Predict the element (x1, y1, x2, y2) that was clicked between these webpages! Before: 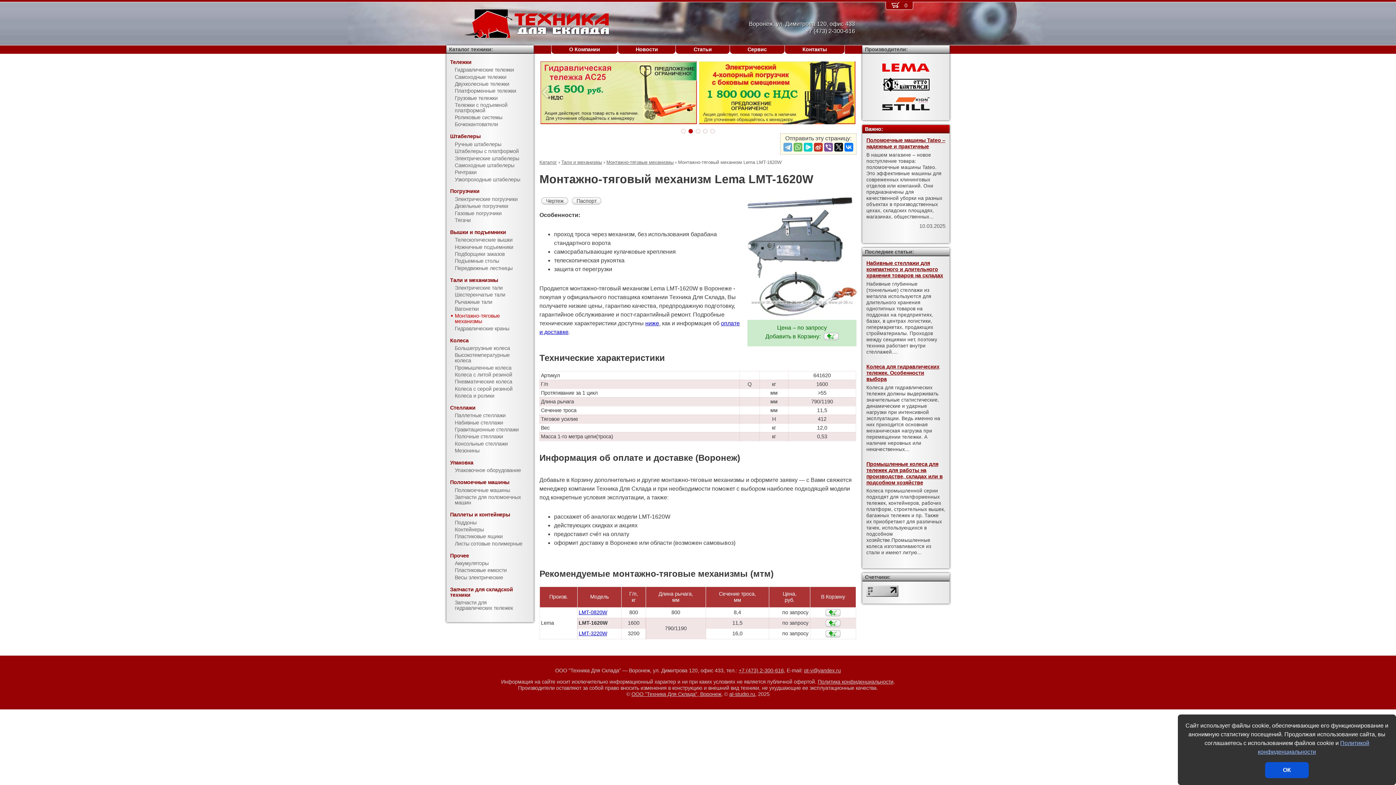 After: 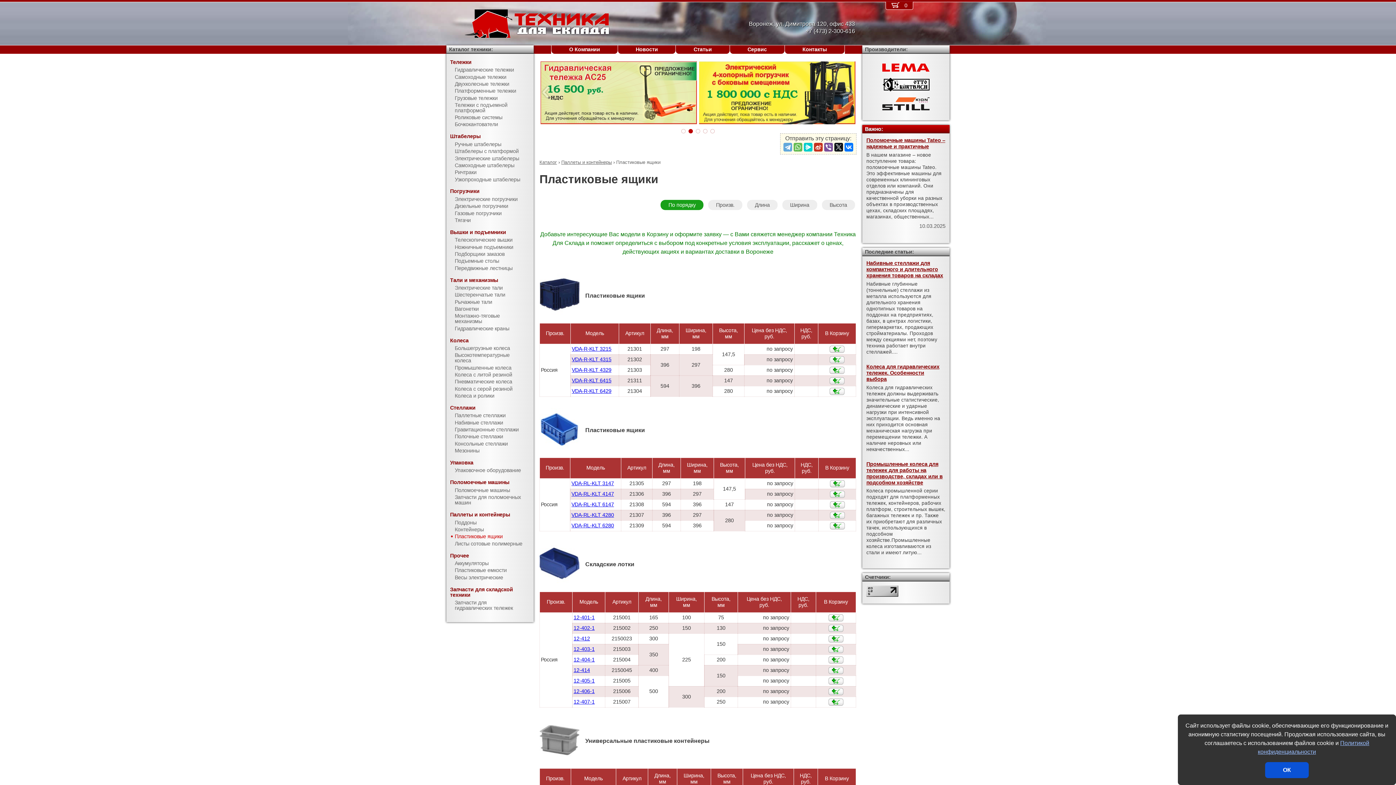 Action: bbox: (446, 533, 533, 540) label: Пластиковые ящики